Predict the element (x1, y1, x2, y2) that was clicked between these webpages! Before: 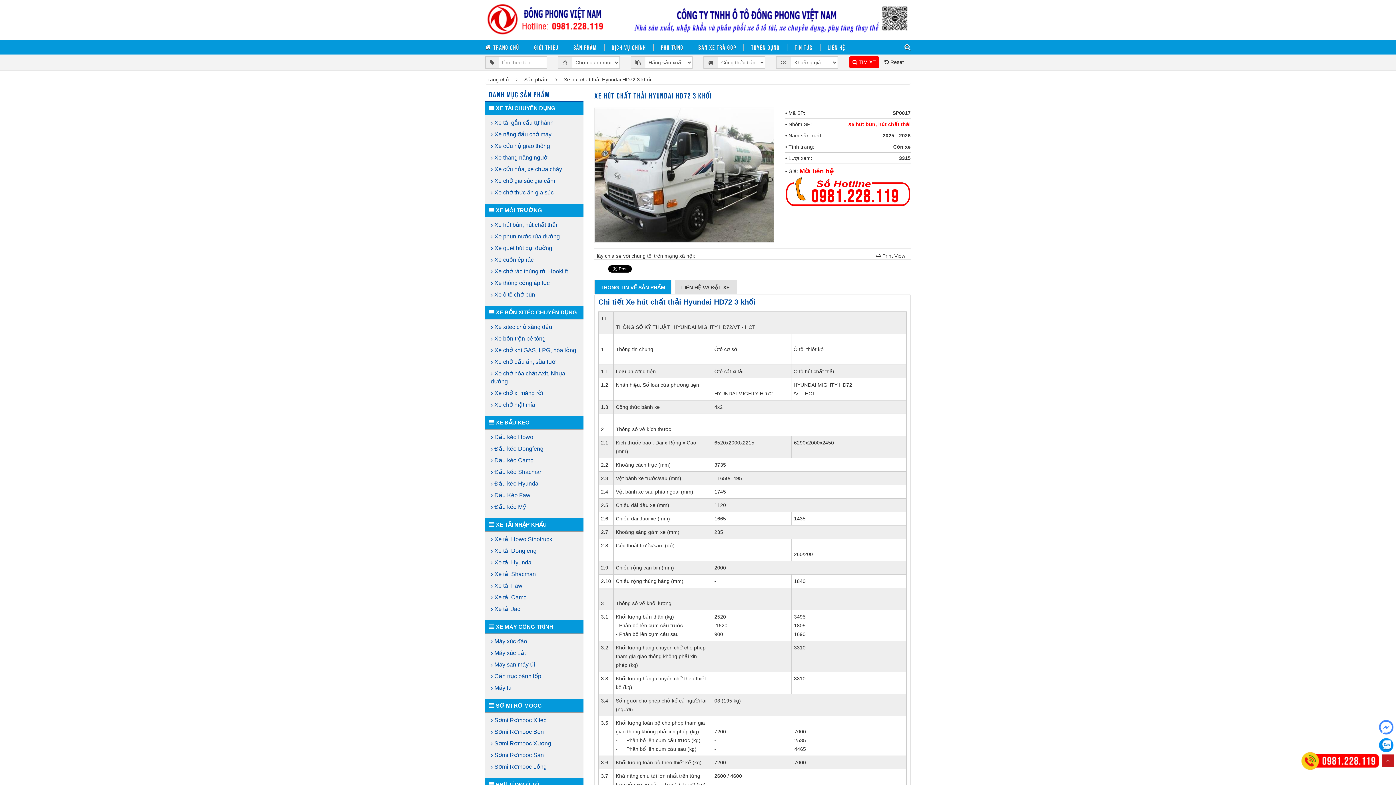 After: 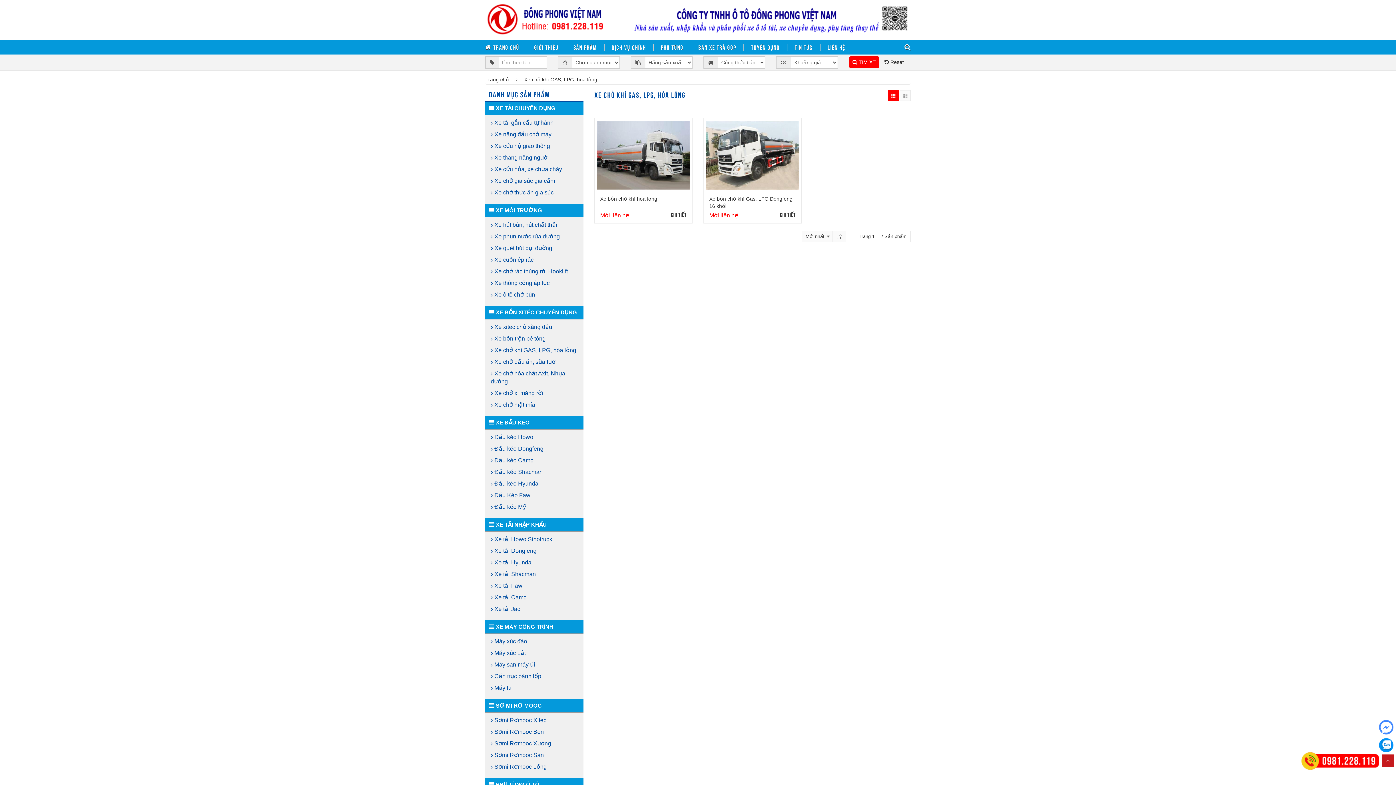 Action: label:  Xe chở khí GAS, LPG, hóa lỏng bbox: (490, 347, 576, 353)